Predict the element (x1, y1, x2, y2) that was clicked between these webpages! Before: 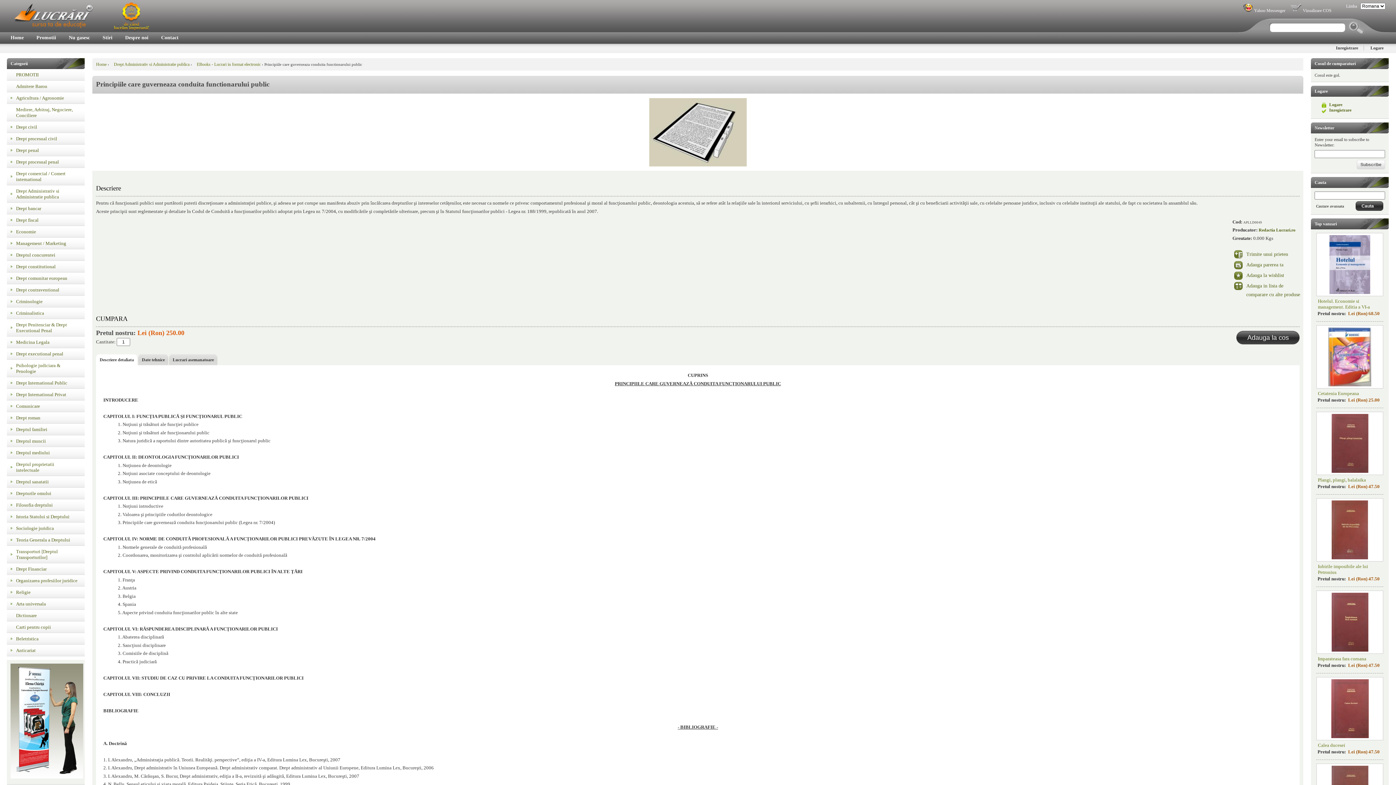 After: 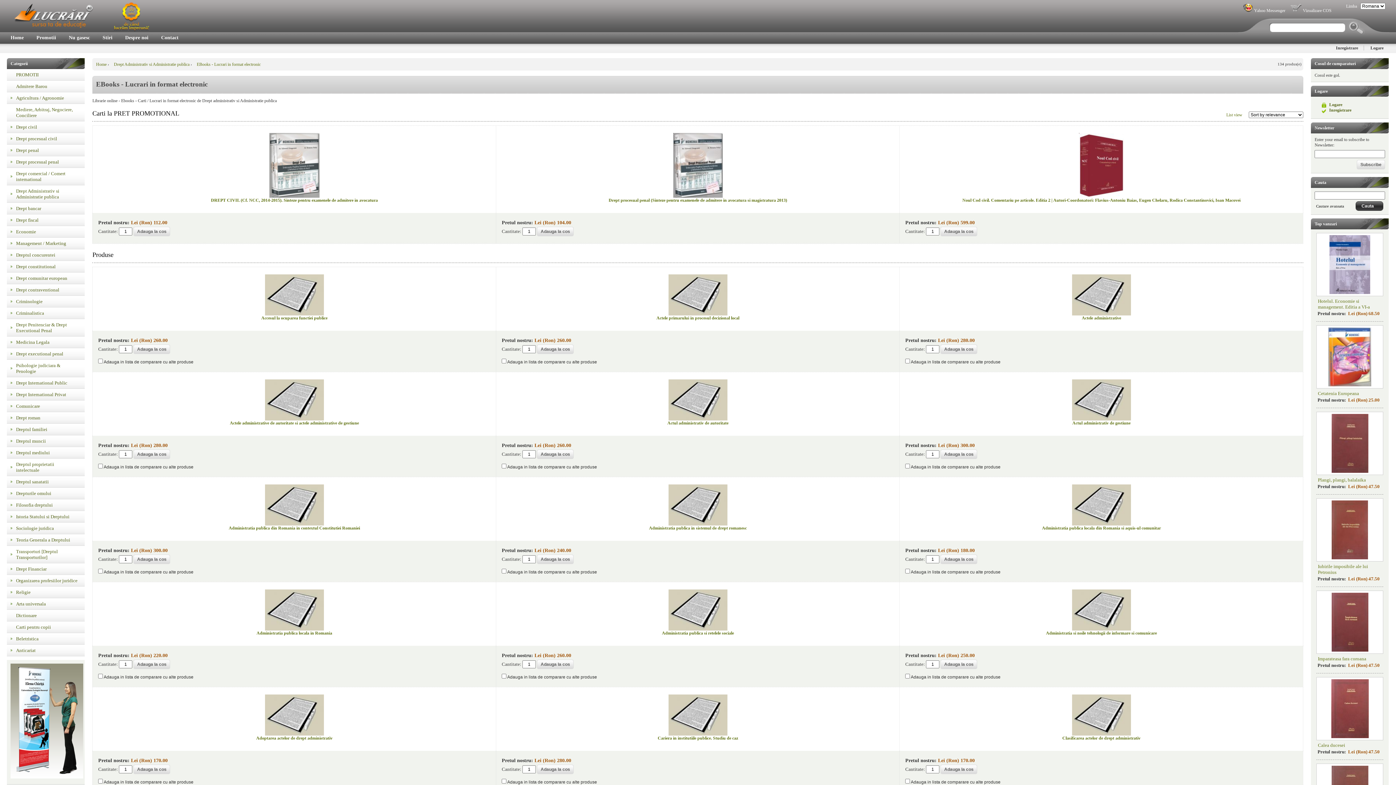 Action: bbox: (193, 61, 260, 66) label: EBooks - Lucrari in format electronic